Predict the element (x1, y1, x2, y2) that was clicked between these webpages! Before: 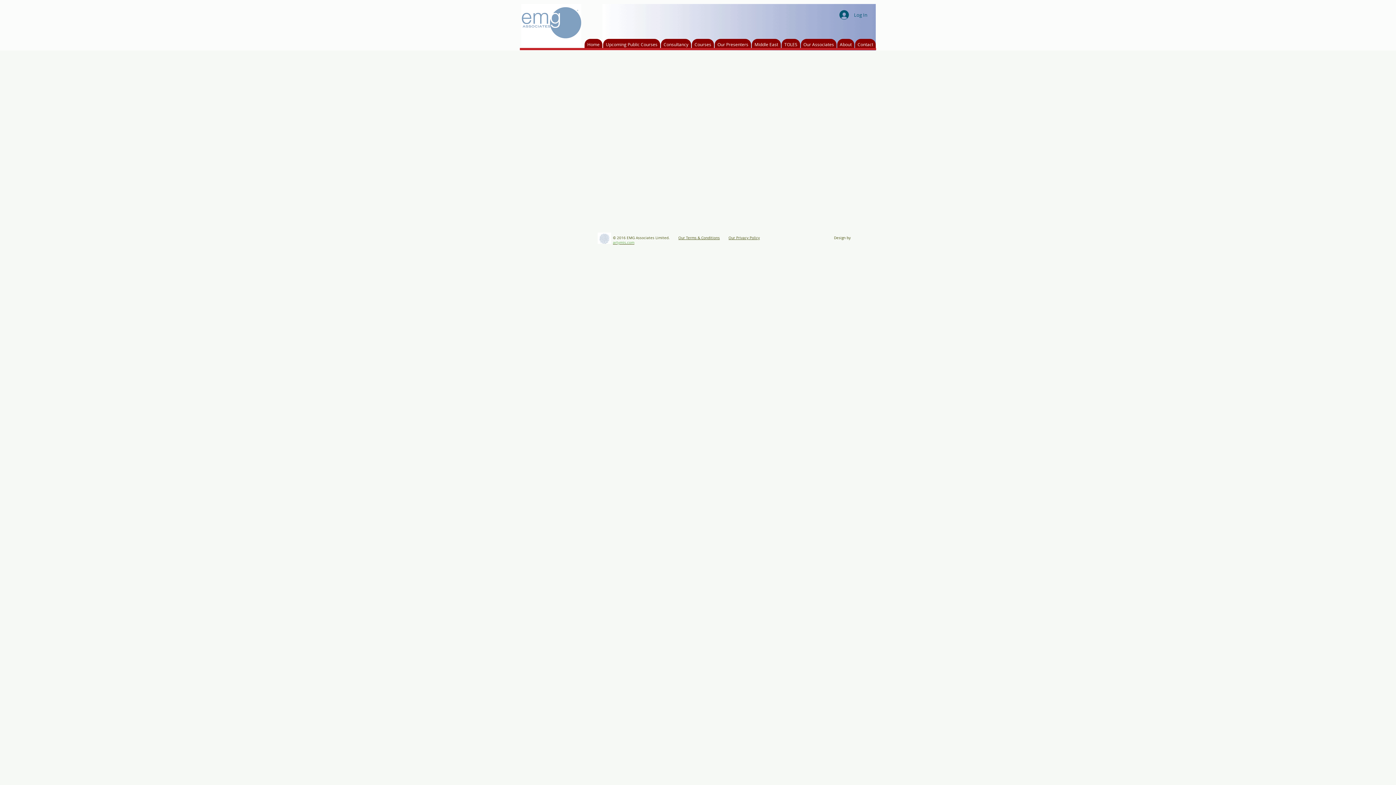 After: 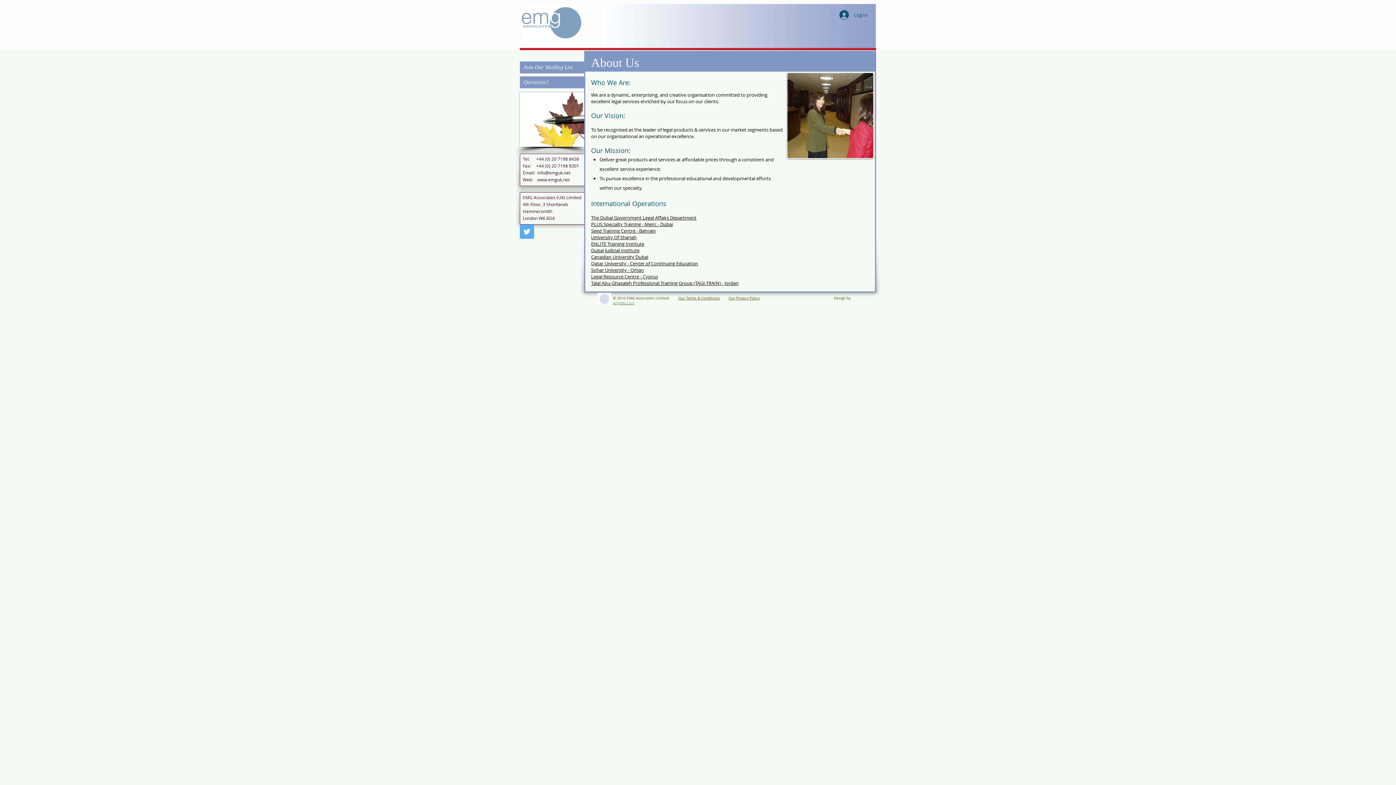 Action: label: About bbox: (837, 38, 854, 50)